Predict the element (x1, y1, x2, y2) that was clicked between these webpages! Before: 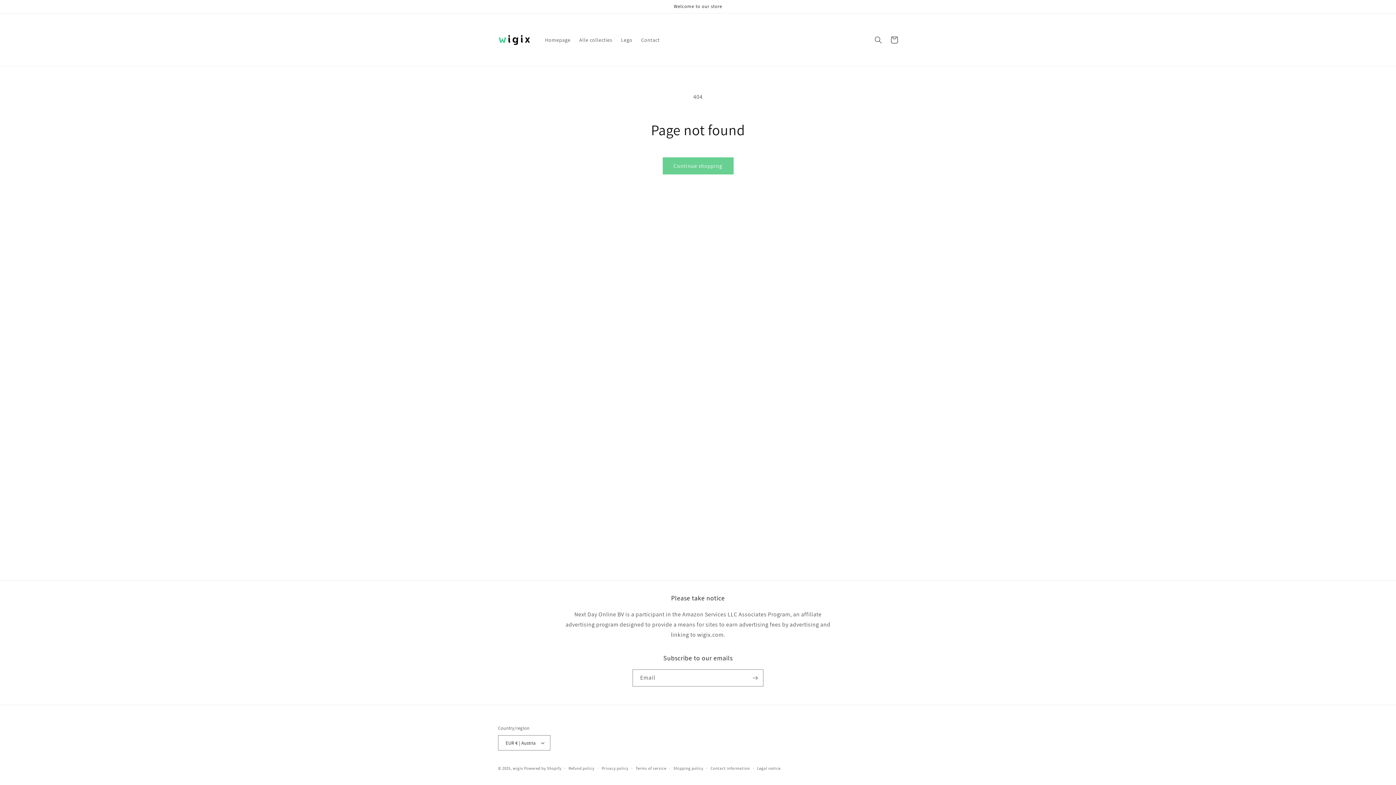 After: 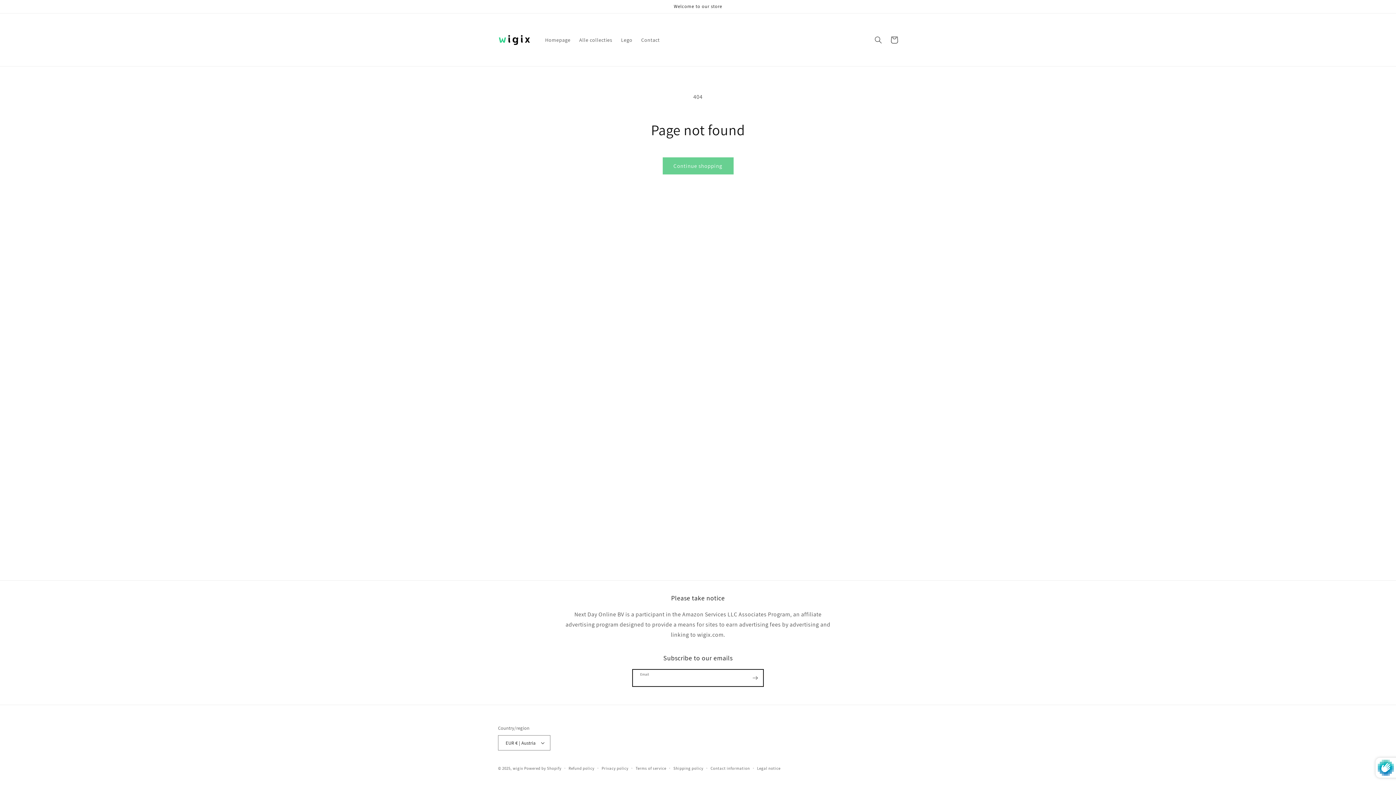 Action: bbox: (747, 669, 763, 686) label: Subscribe